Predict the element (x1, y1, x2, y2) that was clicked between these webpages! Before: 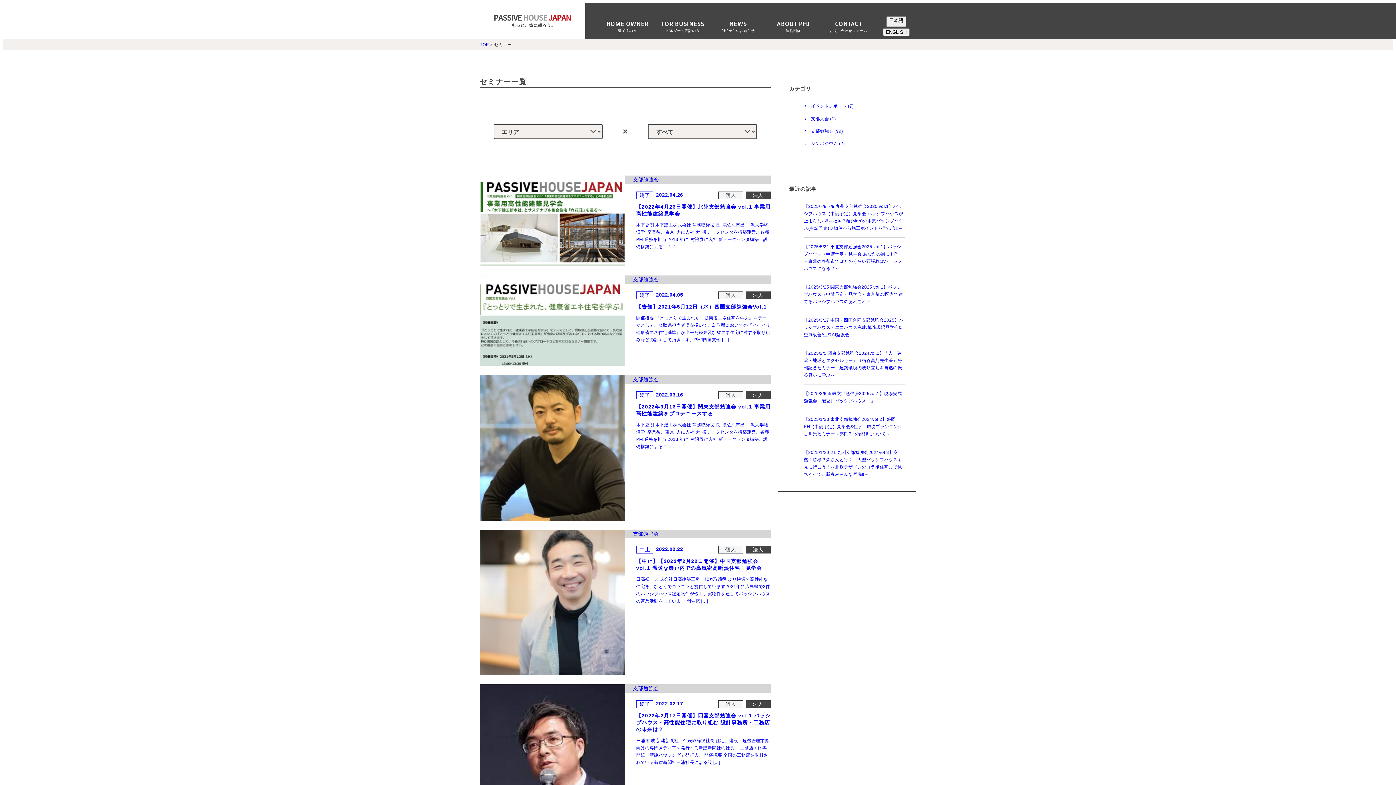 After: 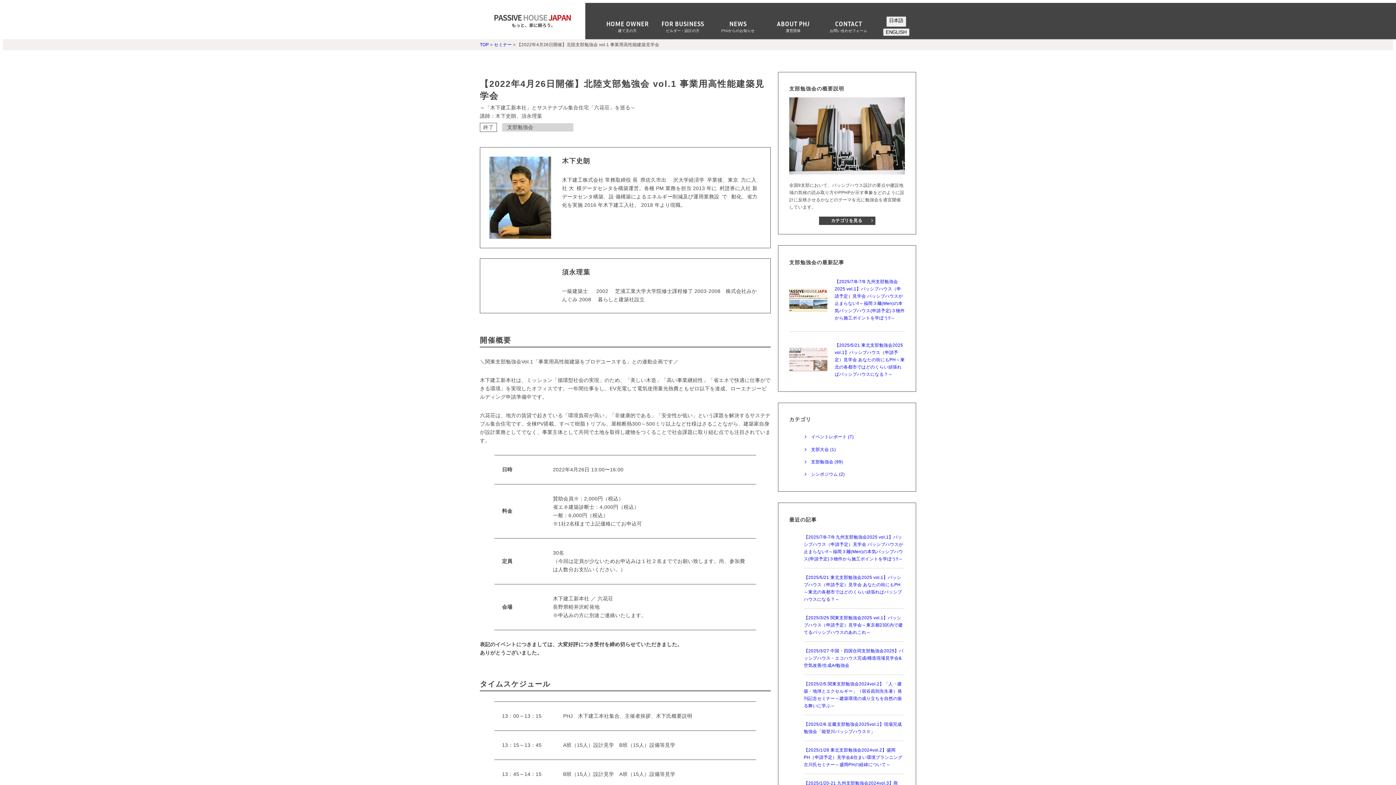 Action: label: 支部勉強会
終了
2022.04.26
個人
法人
【2022年4月26日開催】北陸支部勉強会 vol.1 事業用高性能建築見学会
木下史朗 木下建工株式会社 常務取締役 長 県佐久市出   沢大学経済学 卒業後、東京 力に入社 大 模データセンタを構築運営。各種 PM 業務を担当 2013 年に 村證券に入社 新データセンタ構築、設 備構築によるエ […] bbox: (480, 175, 770, 266)